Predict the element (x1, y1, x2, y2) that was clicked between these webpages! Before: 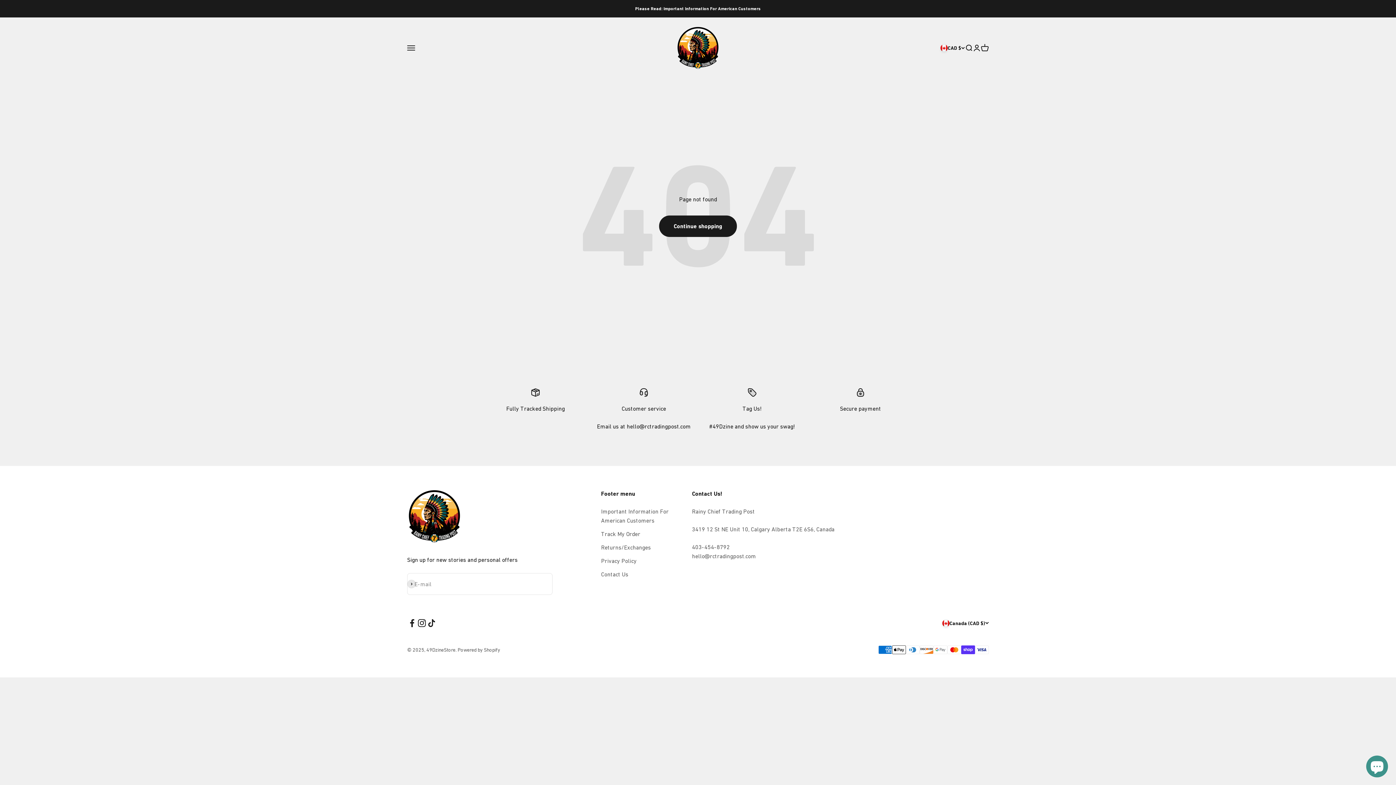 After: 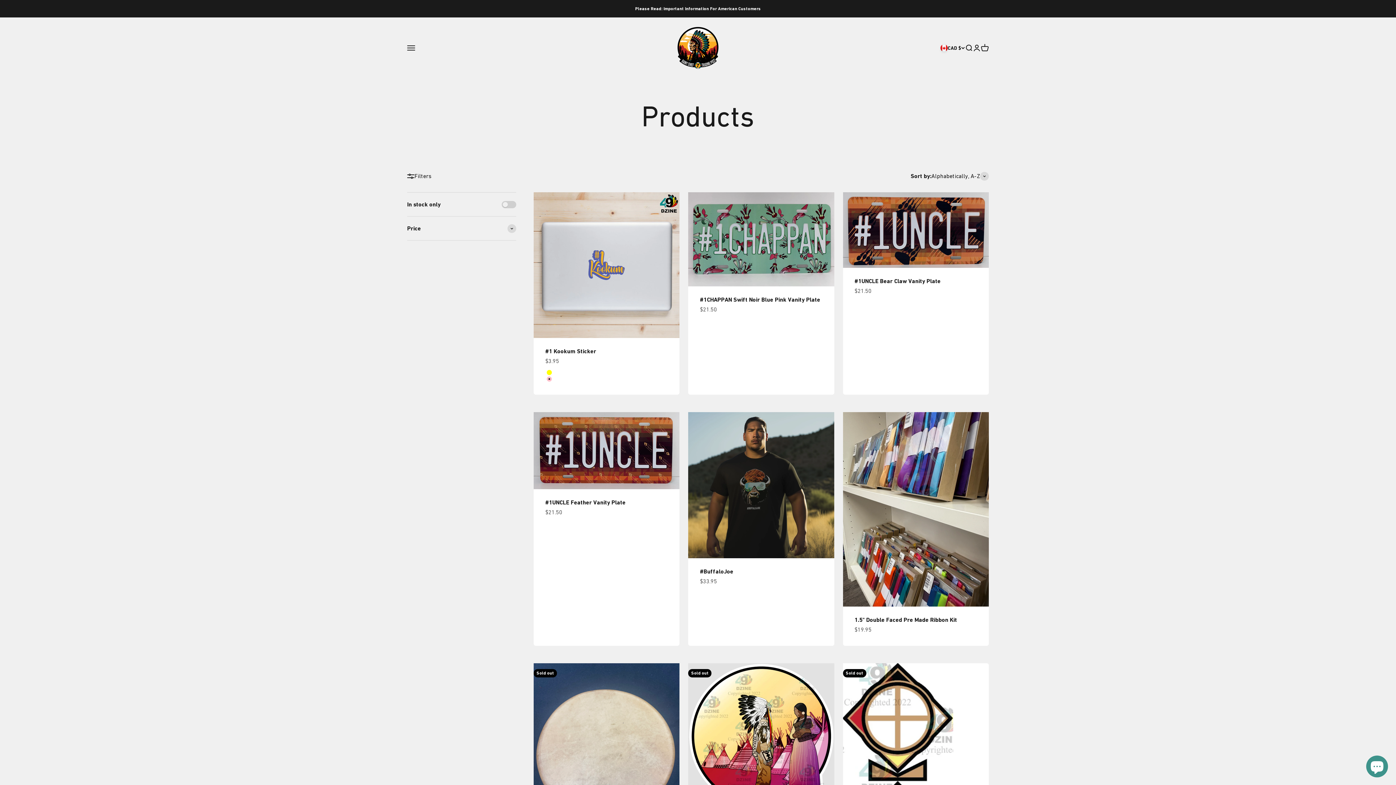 Action: label: Continue shopping bbox: (659, 215, 737, 237)